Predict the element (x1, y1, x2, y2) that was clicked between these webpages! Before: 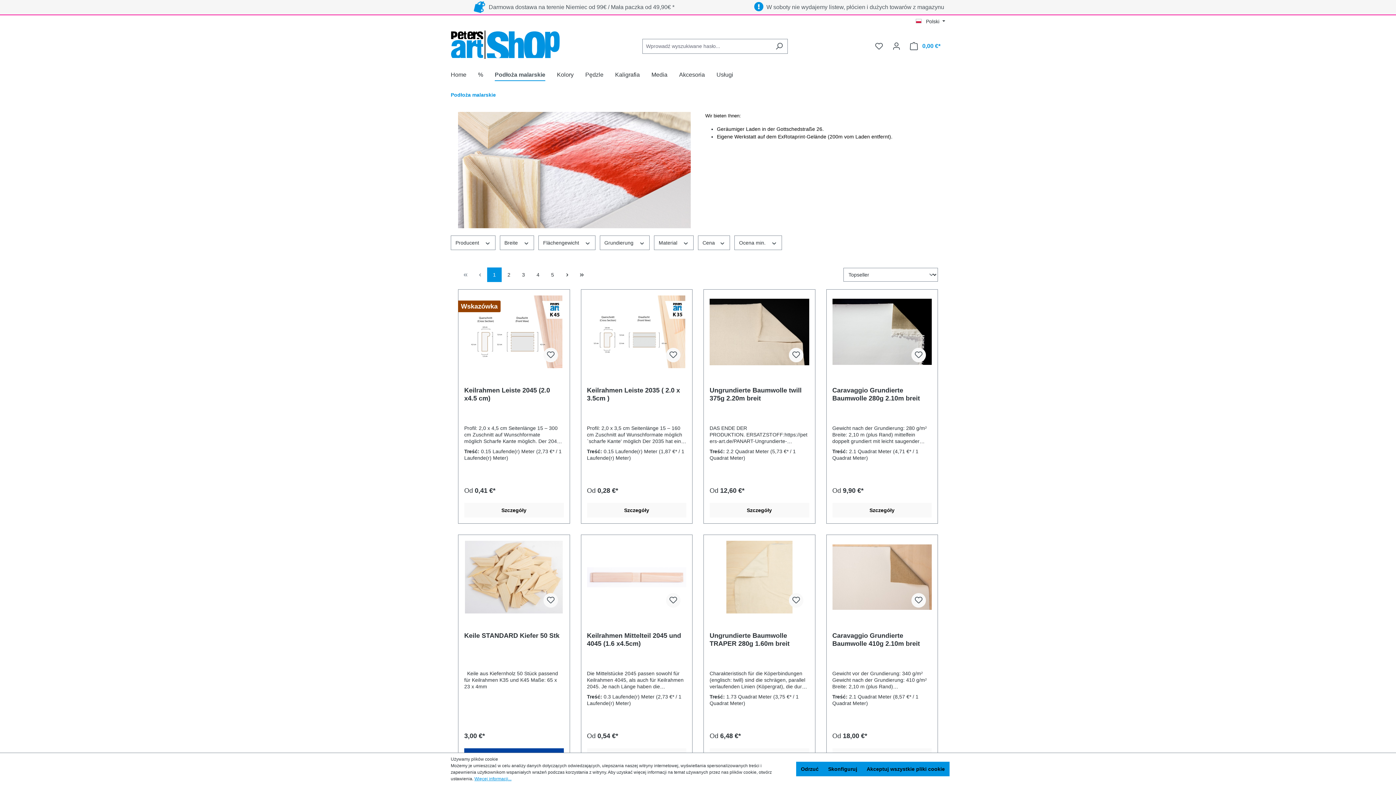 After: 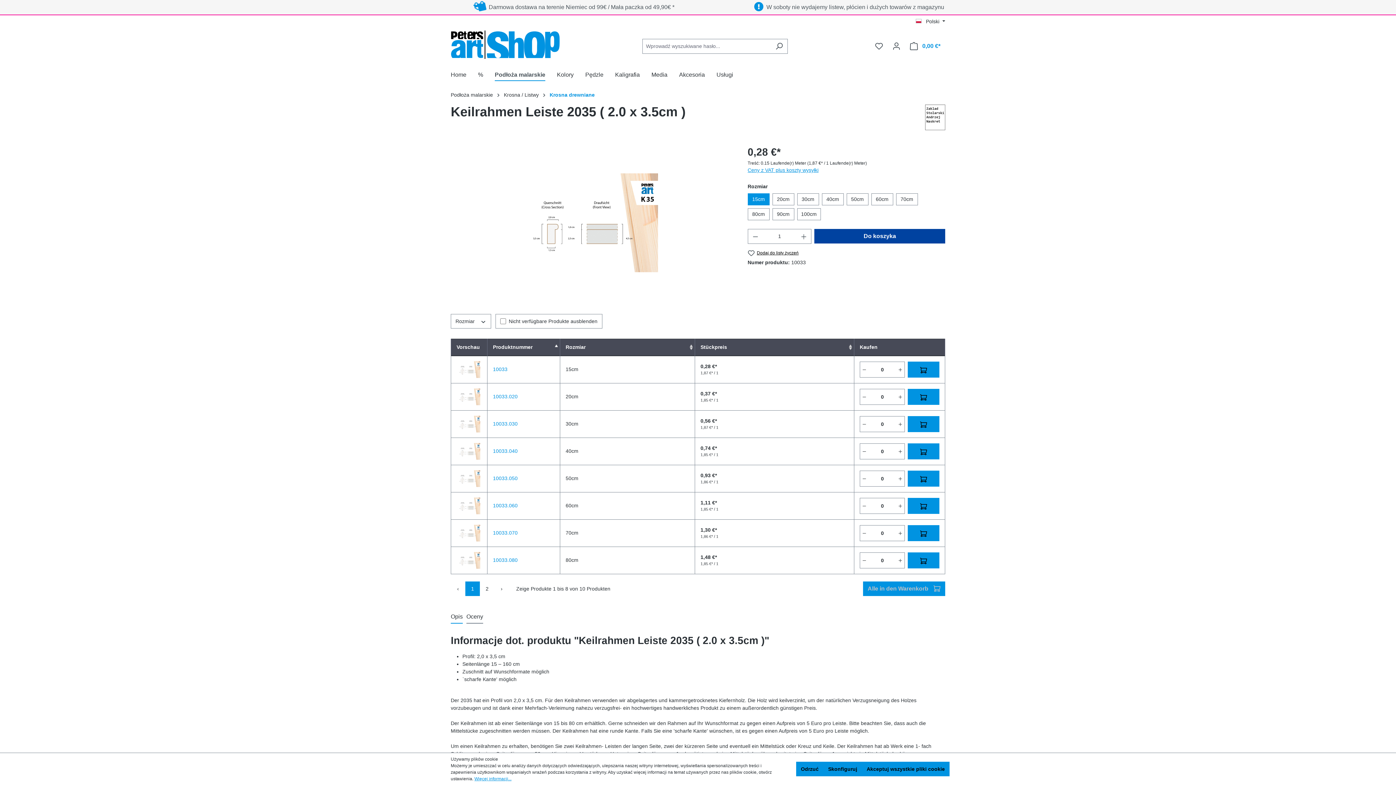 Action: bbox: (587, 295, 686, 368)